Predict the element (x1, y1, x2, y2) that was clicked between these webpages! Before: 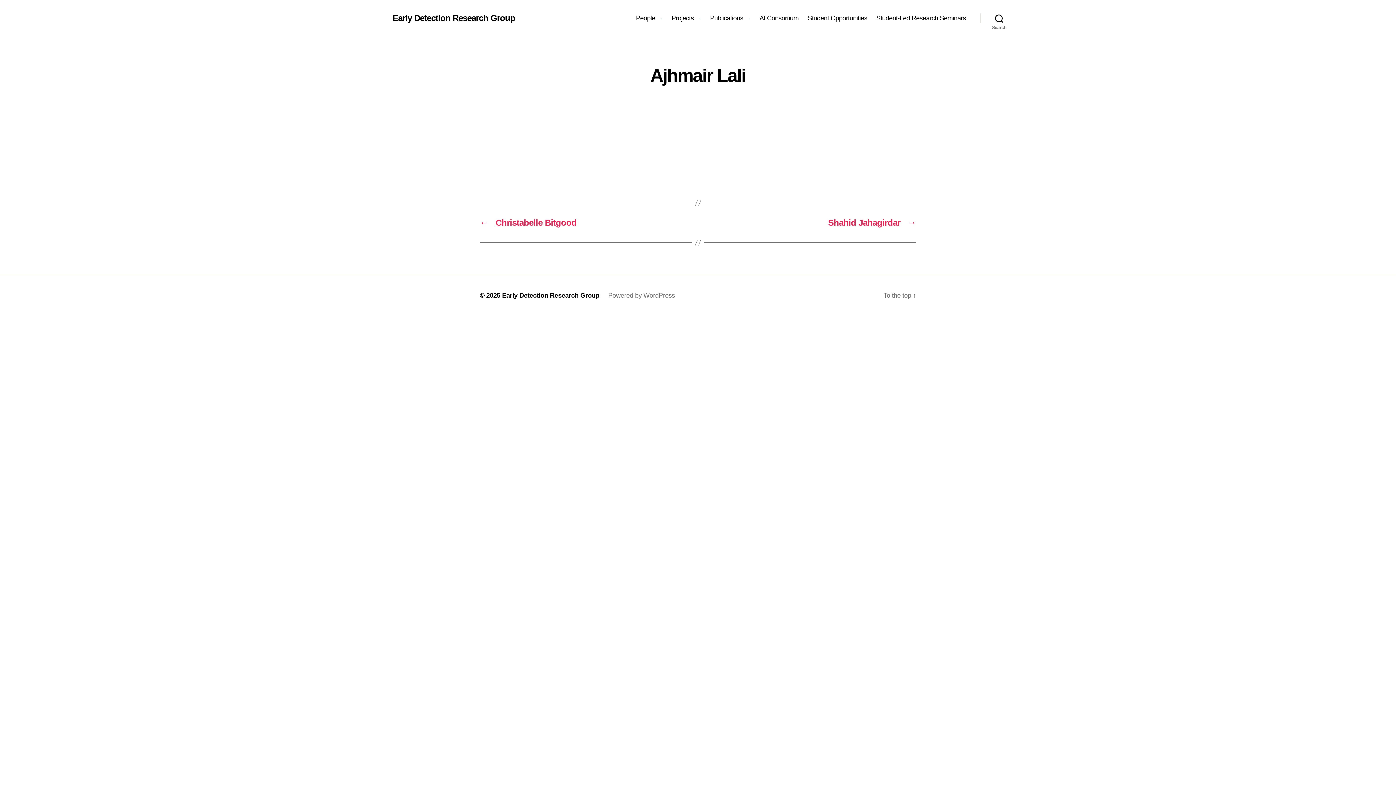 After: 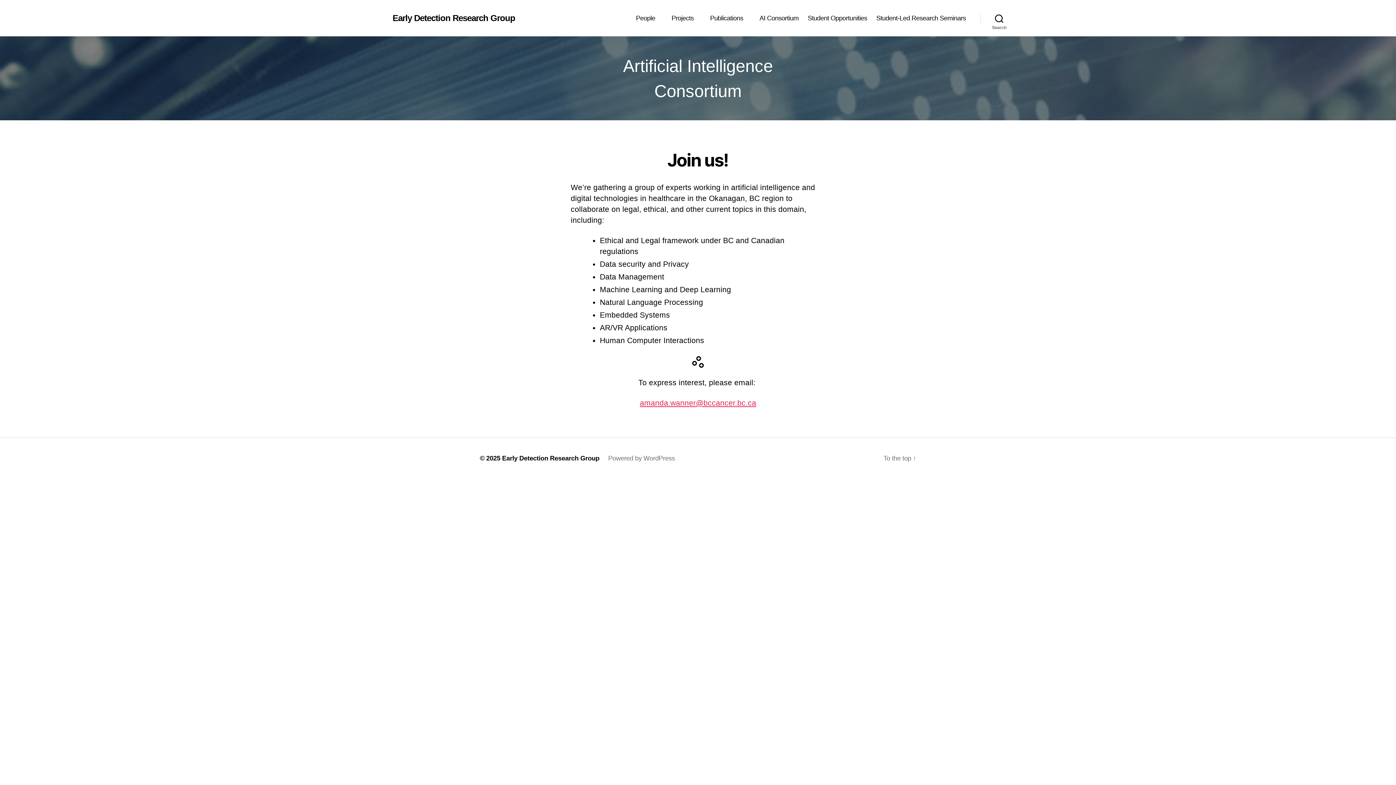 Action: bbox: (759, 14, 798, 22) label: AI Consortium